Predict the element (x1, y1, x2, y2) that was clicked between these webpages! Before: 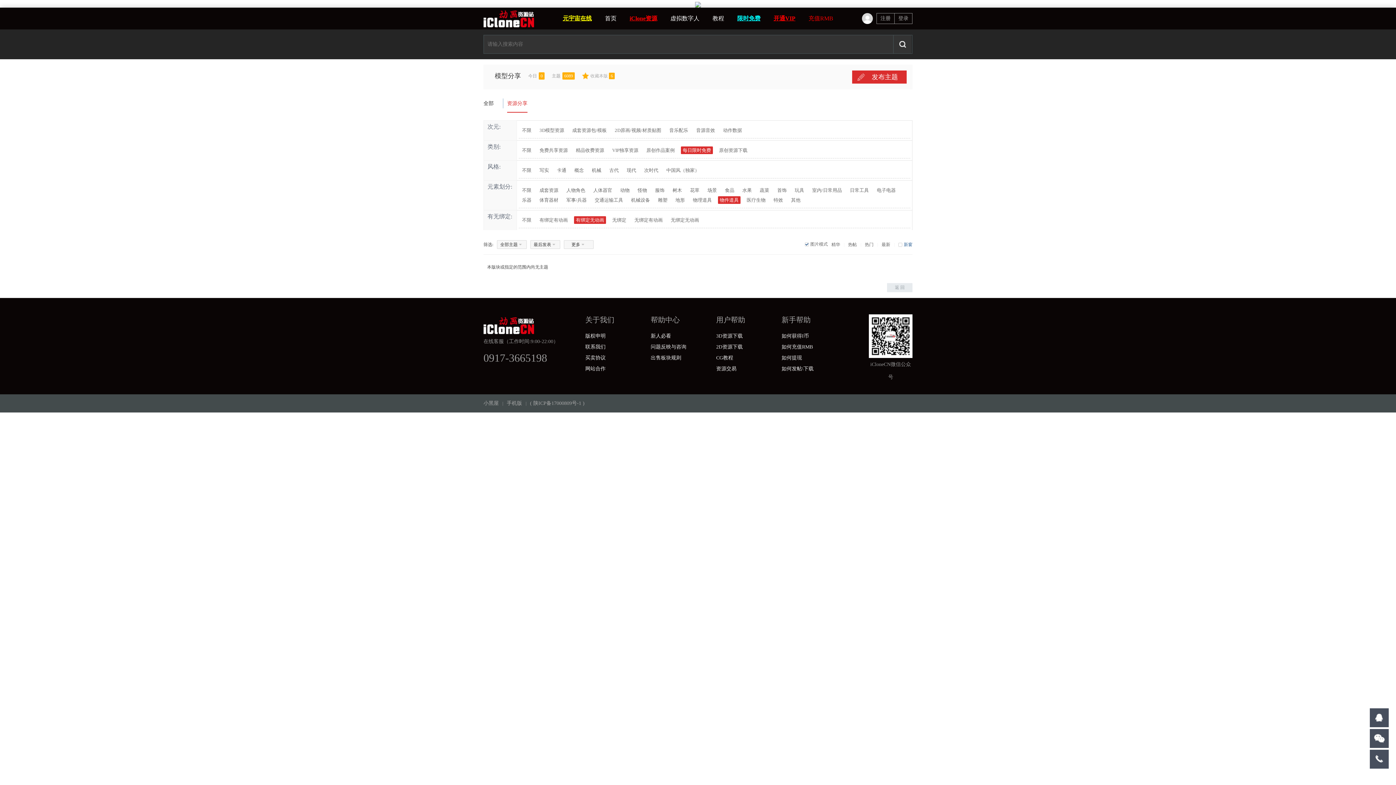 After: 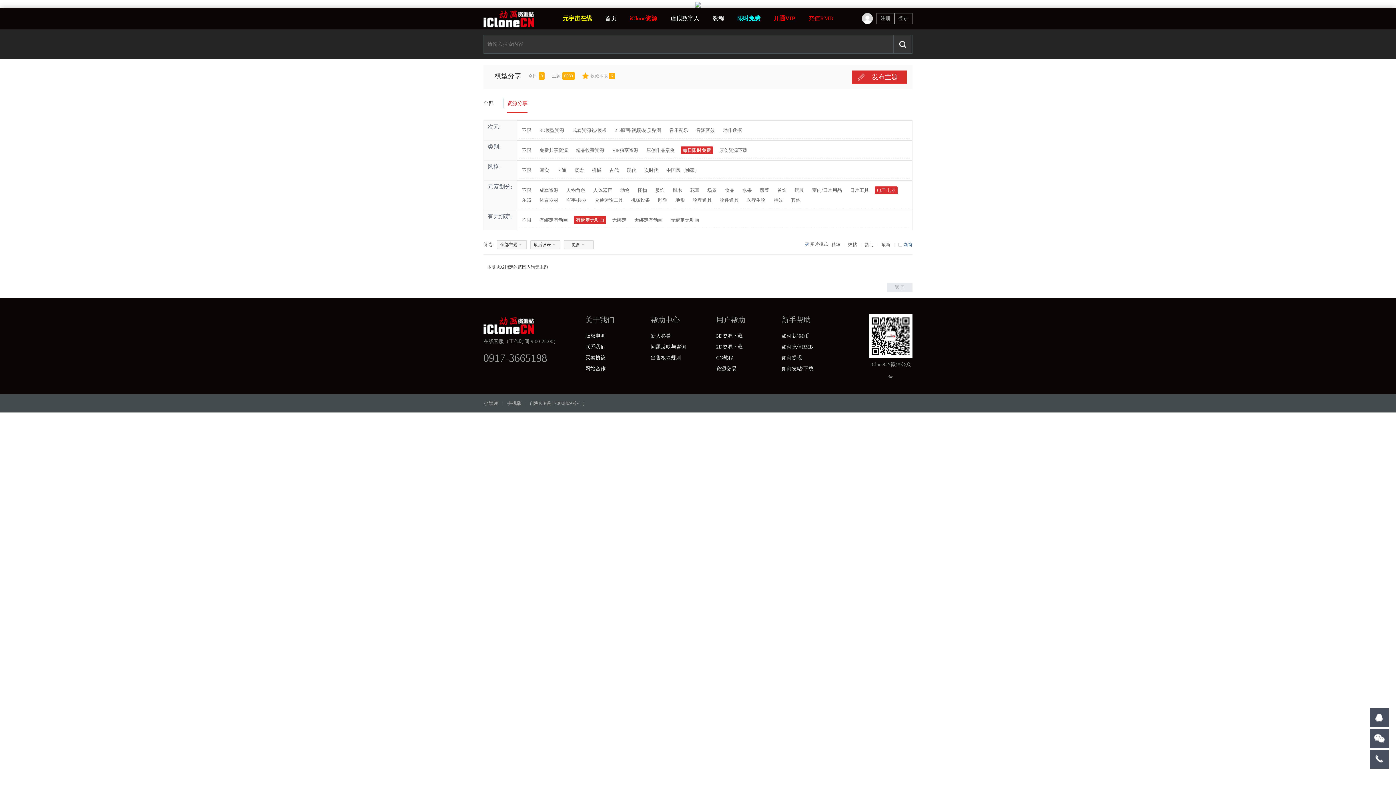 Action: label: 电子电器 bbox: (875, 186, 897, 194)